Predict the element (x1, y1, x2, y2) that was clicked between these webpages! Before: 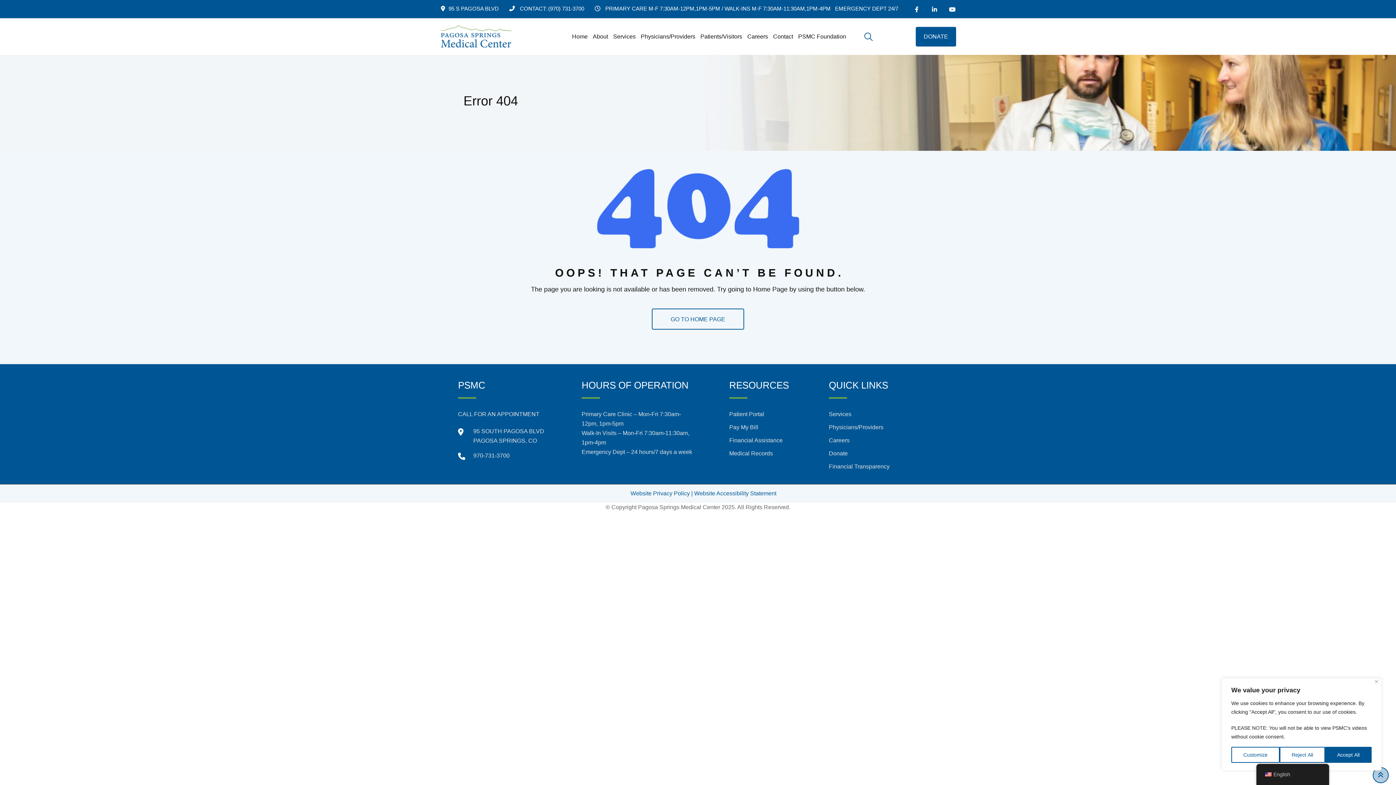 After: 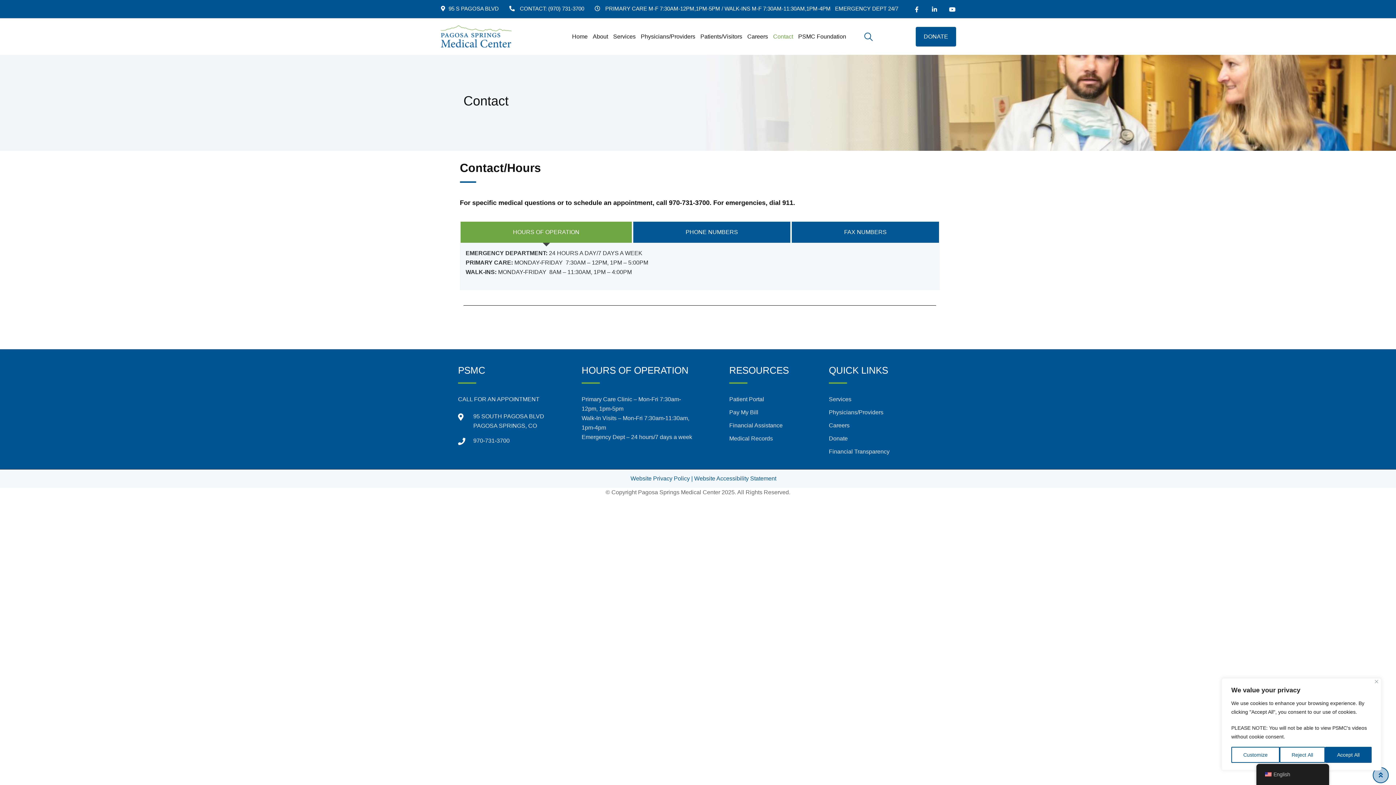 Action: bbox: (771, 18, 795, 54) label: Contact